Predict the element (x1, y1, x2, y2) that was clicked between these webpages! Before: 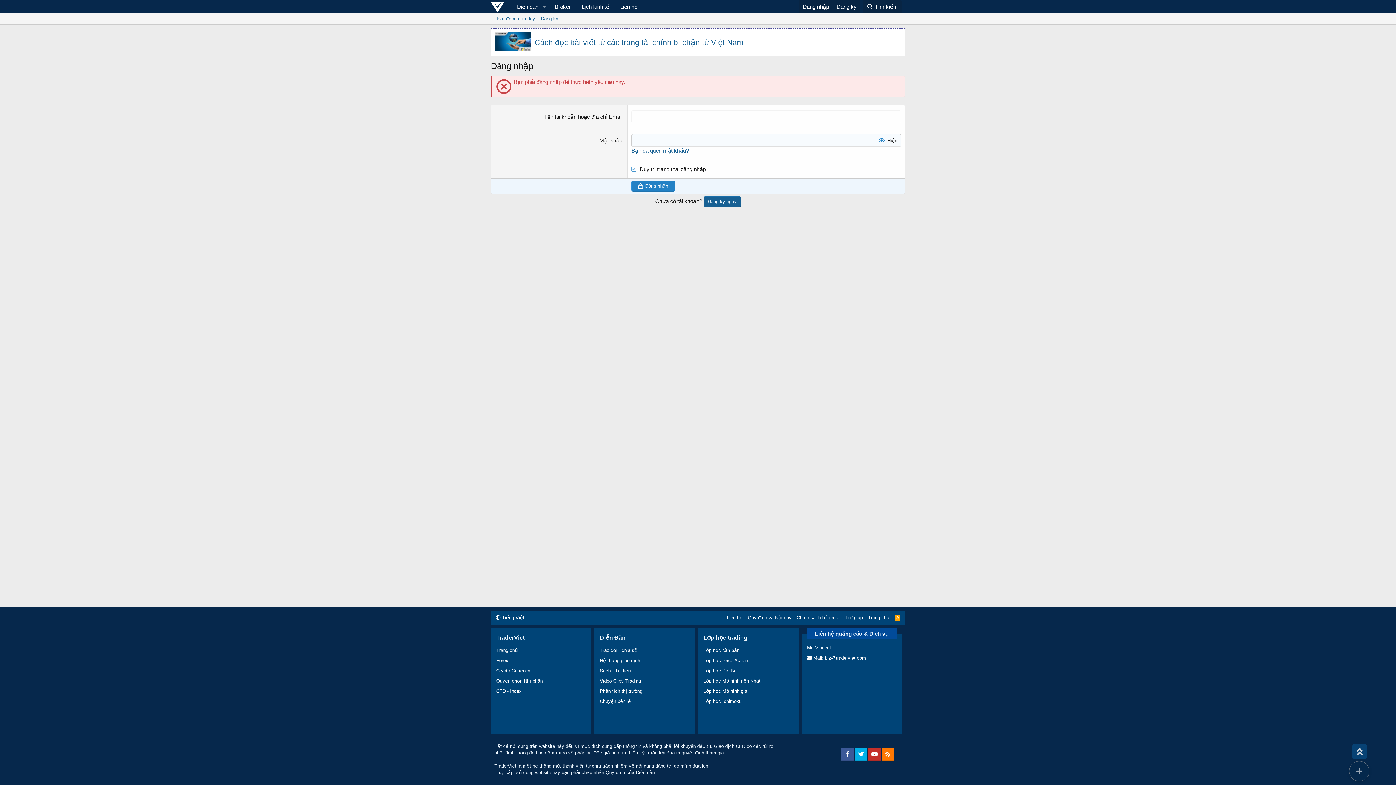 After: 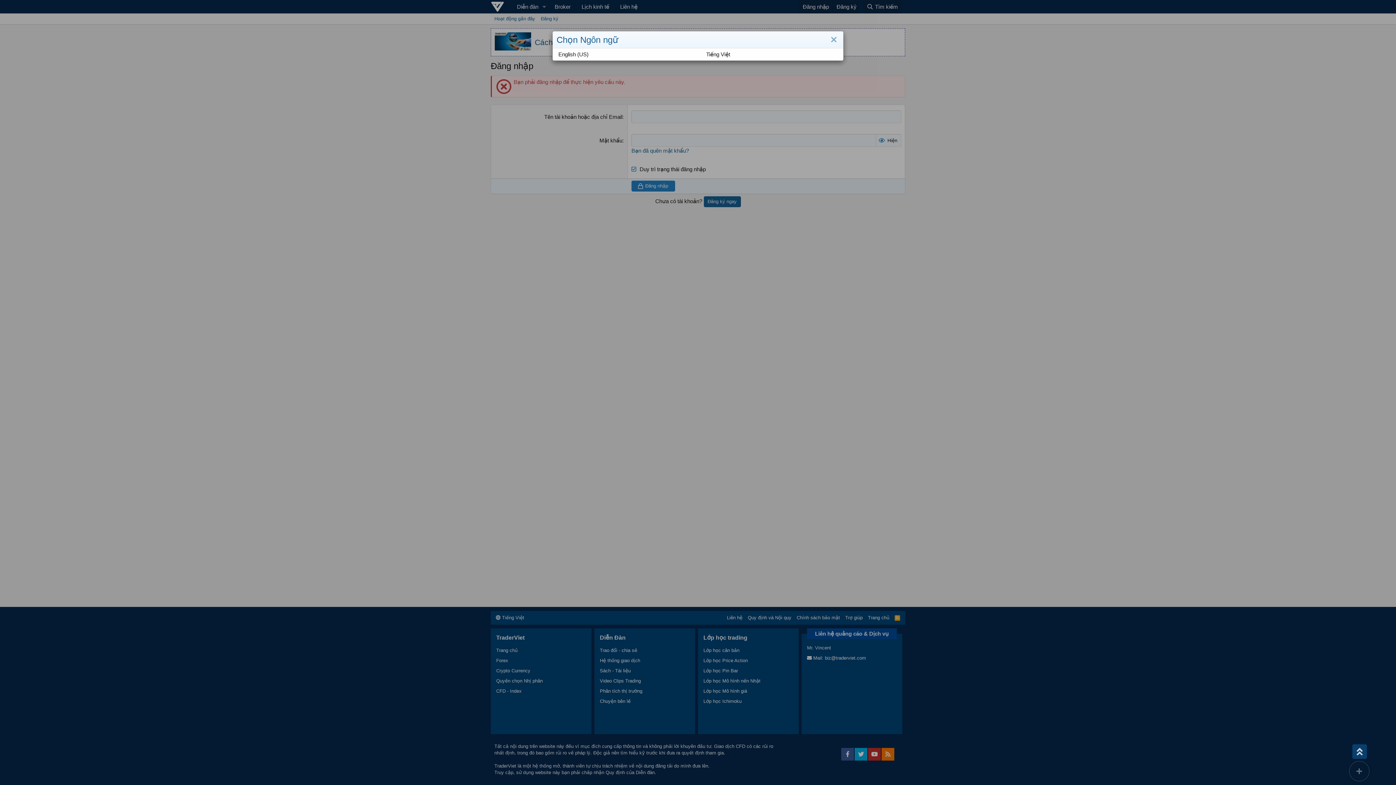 Action: bbox: (494, 614, 525, 621) label:  Tiếng Việt